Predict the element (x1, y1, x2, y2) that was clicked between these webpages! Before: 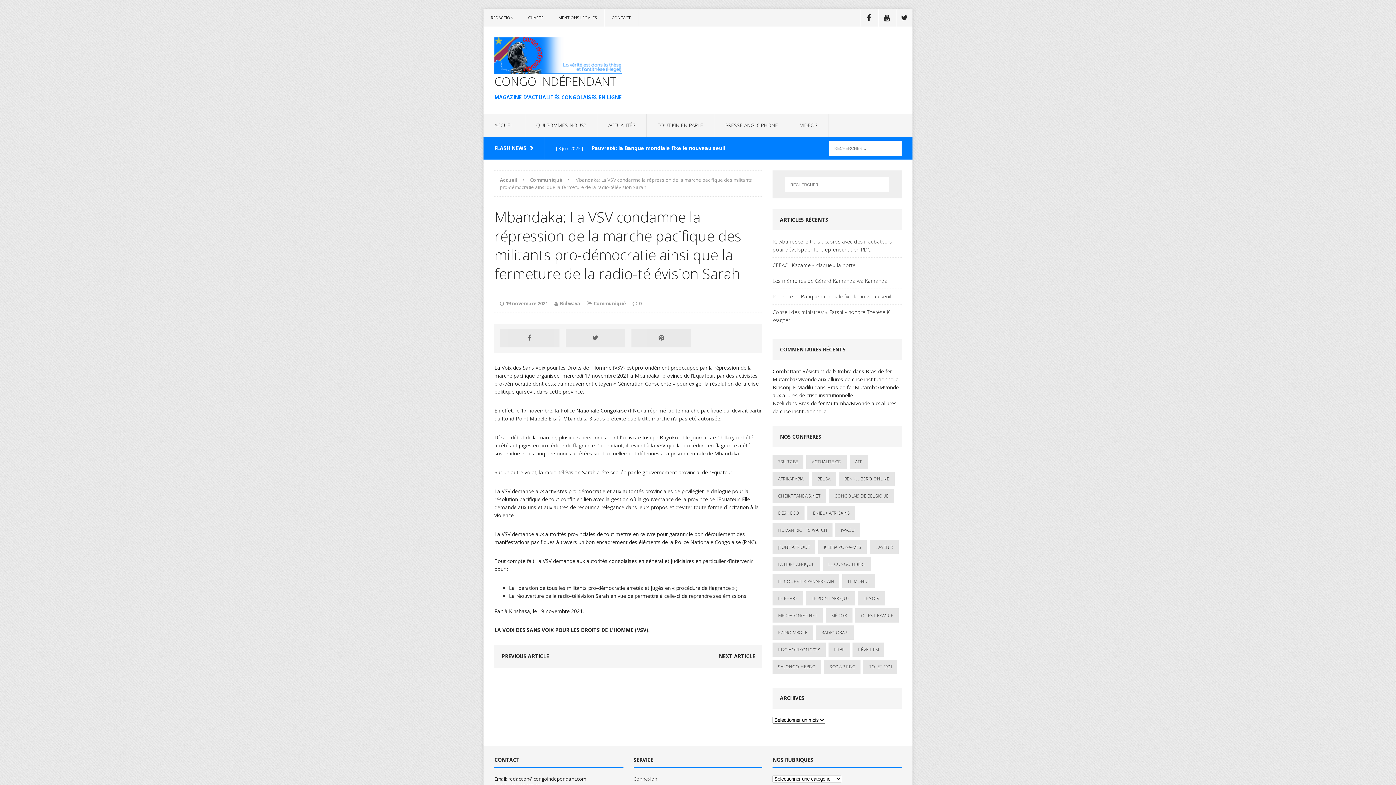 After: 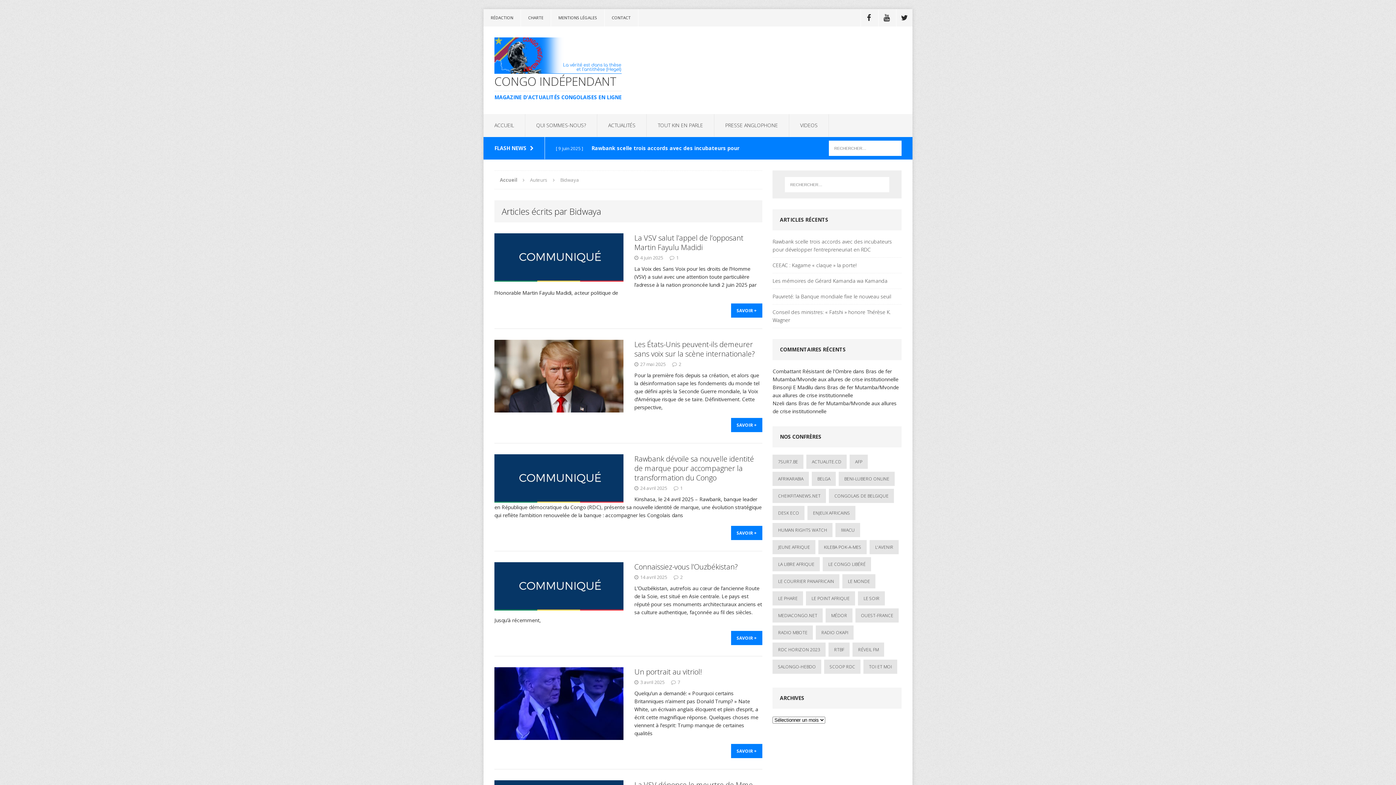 Action: bbox: (560, 300, 580, 306) label: Bidwaya